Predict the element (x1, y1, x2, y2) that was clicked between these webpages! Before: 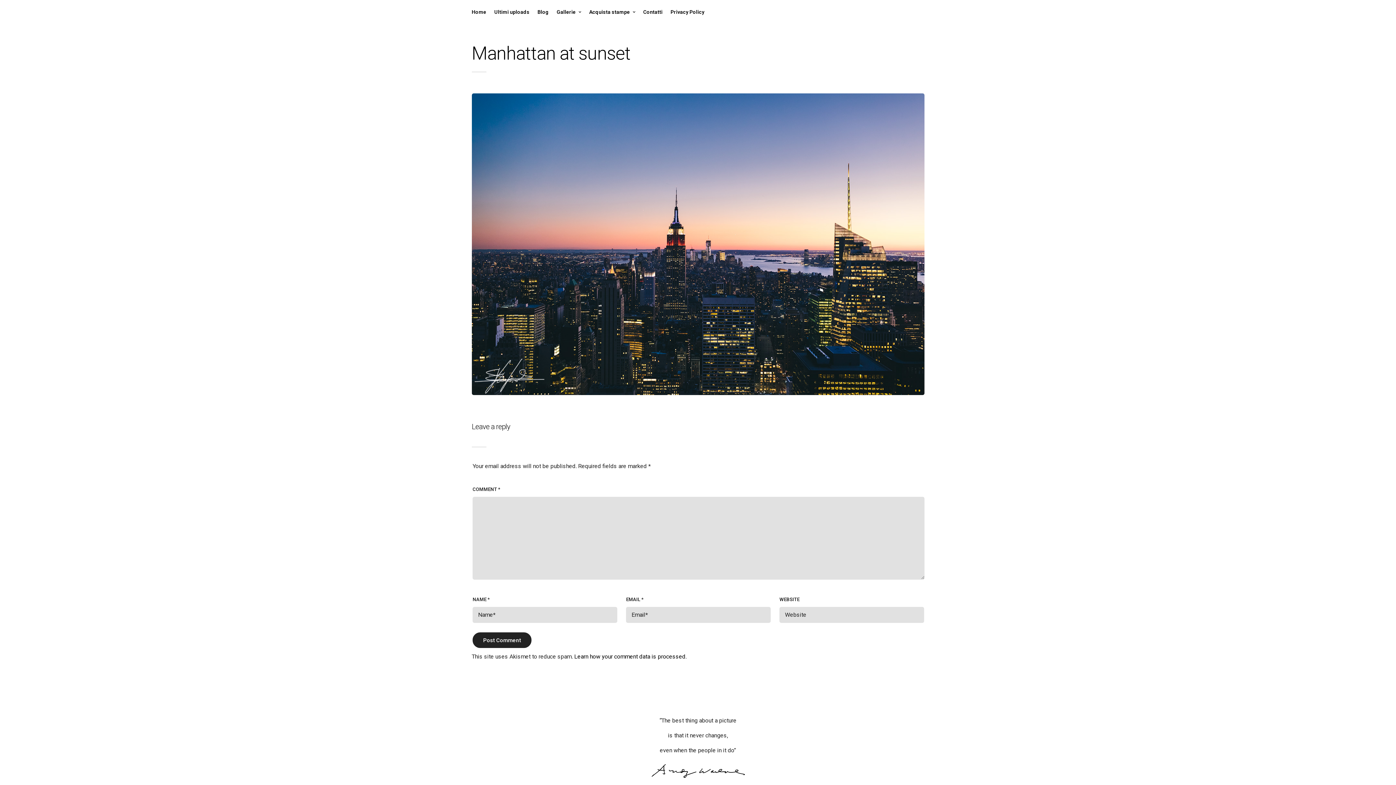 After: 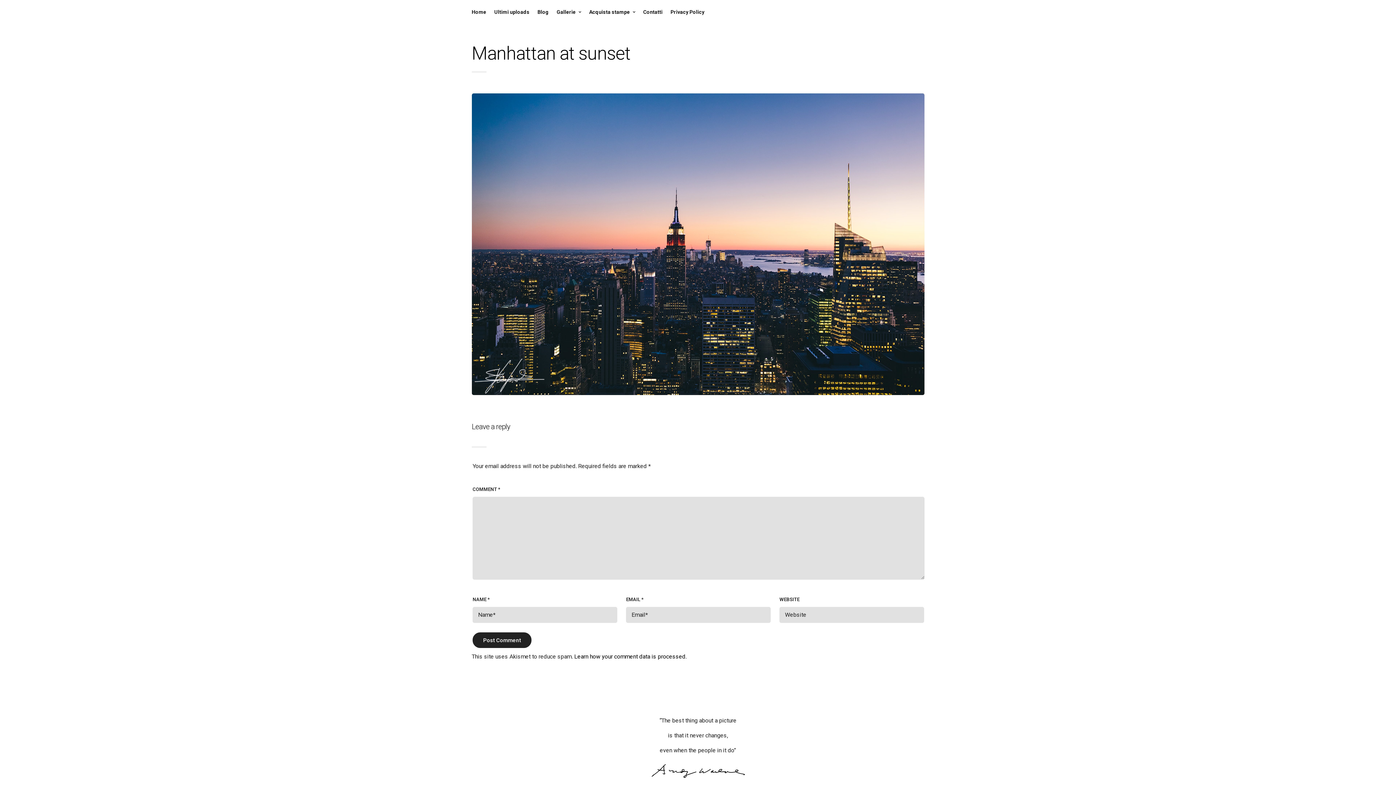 Action: bbox: (574, 653, 685, 660) label: Learn how your comment data is processed